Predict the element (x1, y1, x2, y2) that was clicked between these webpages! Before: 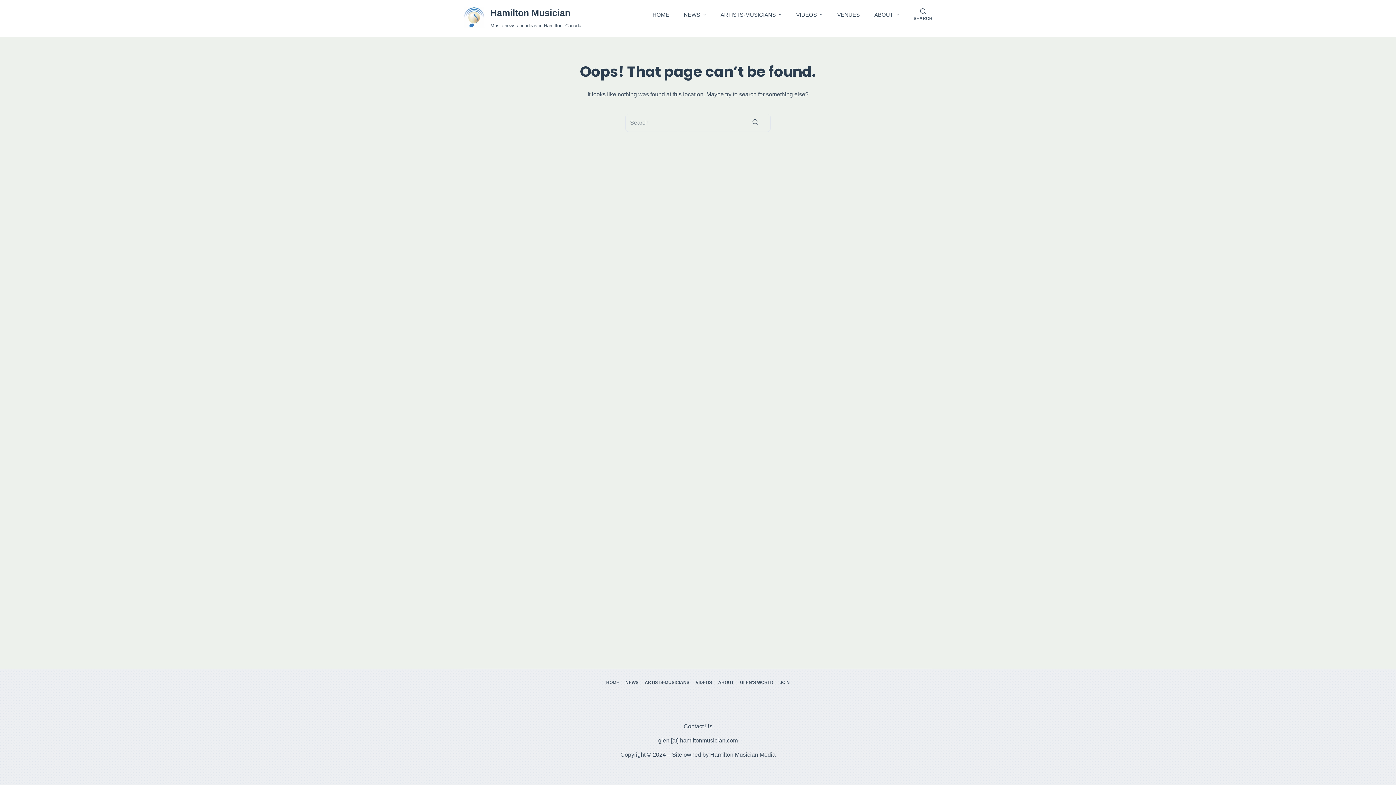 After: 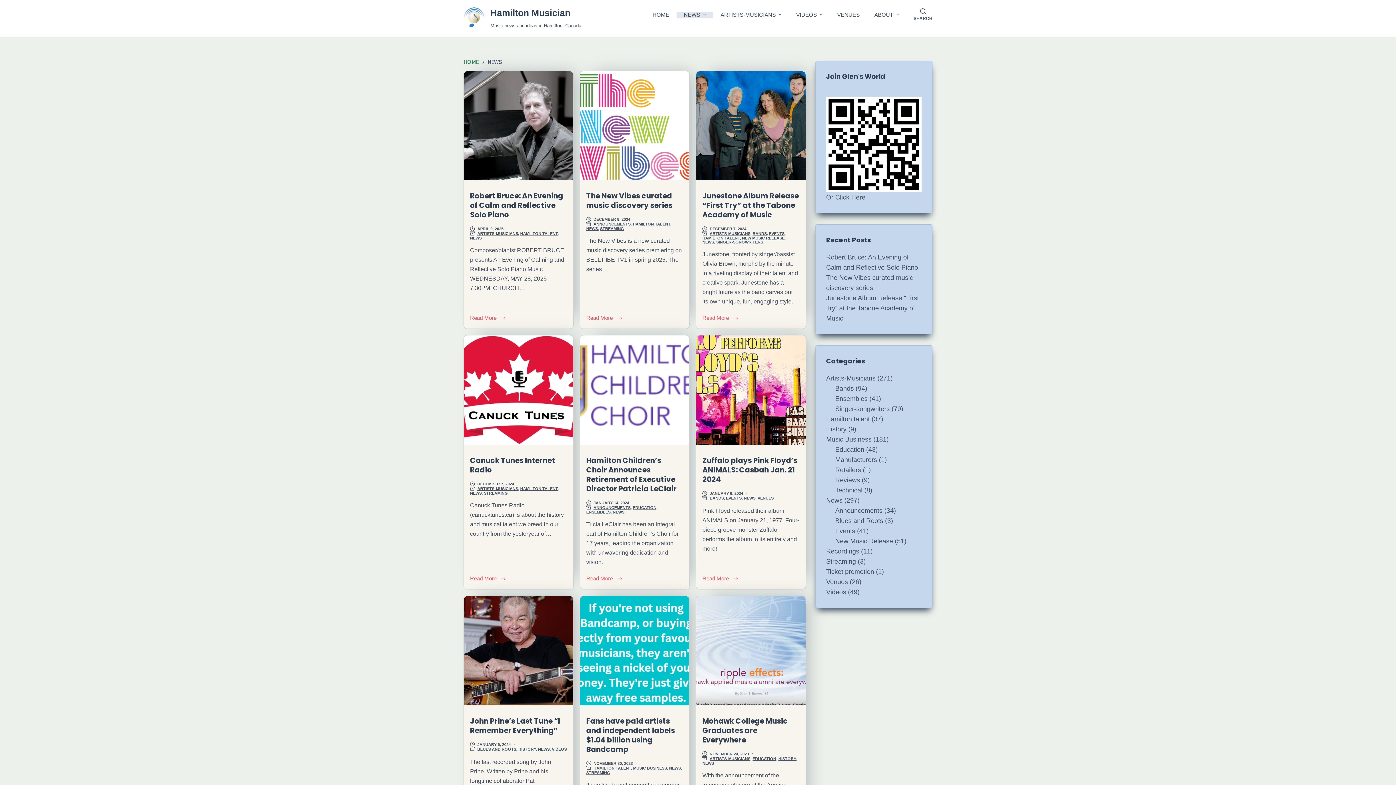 Action: label: NEWS bbox: (622, 680, 641, 685)